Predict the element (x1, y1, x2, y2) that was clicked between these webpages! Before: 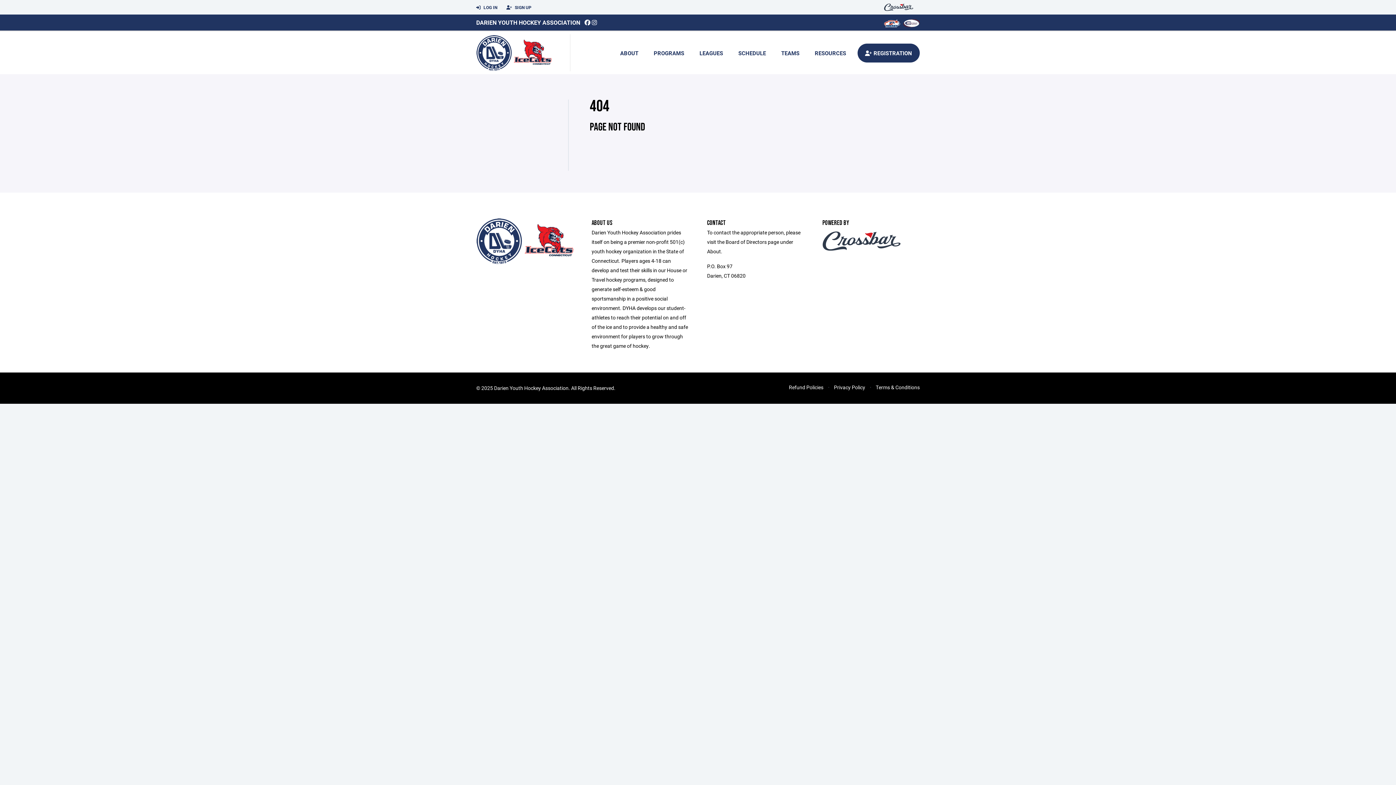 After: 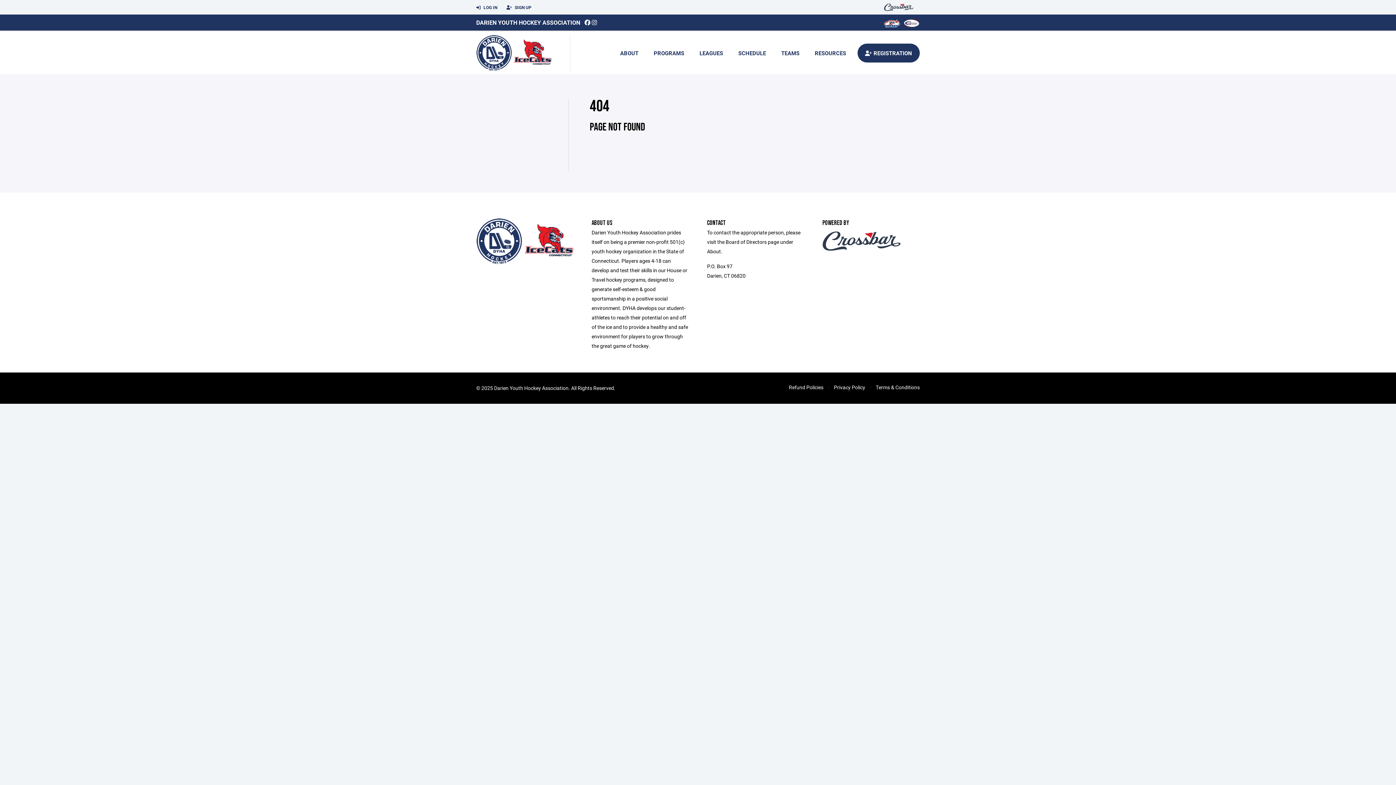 Action: bbox: (822, 237, 900, 244)